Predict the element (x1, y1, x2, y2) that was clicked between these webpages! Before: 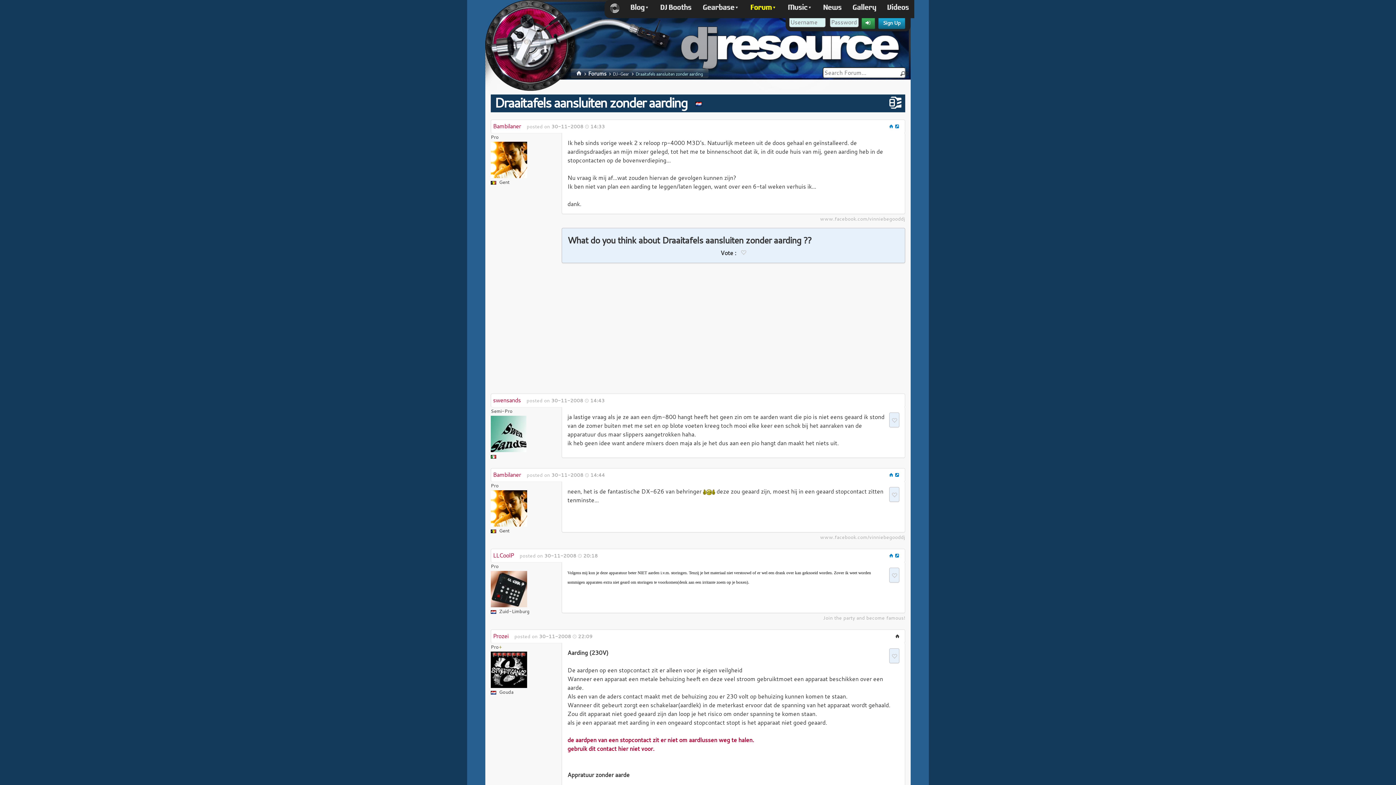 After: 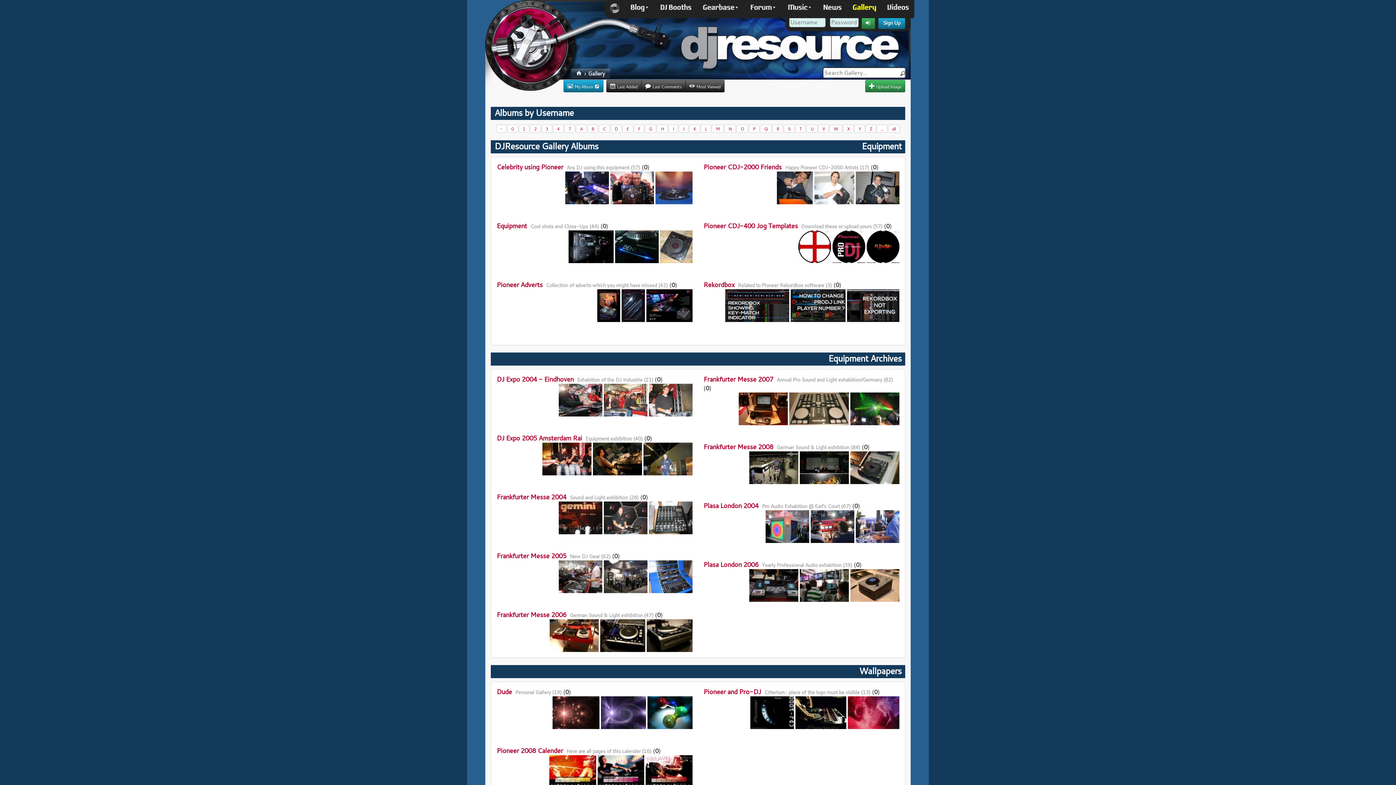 Action: bbox: (847, 0, 881, 16) label: Gallery